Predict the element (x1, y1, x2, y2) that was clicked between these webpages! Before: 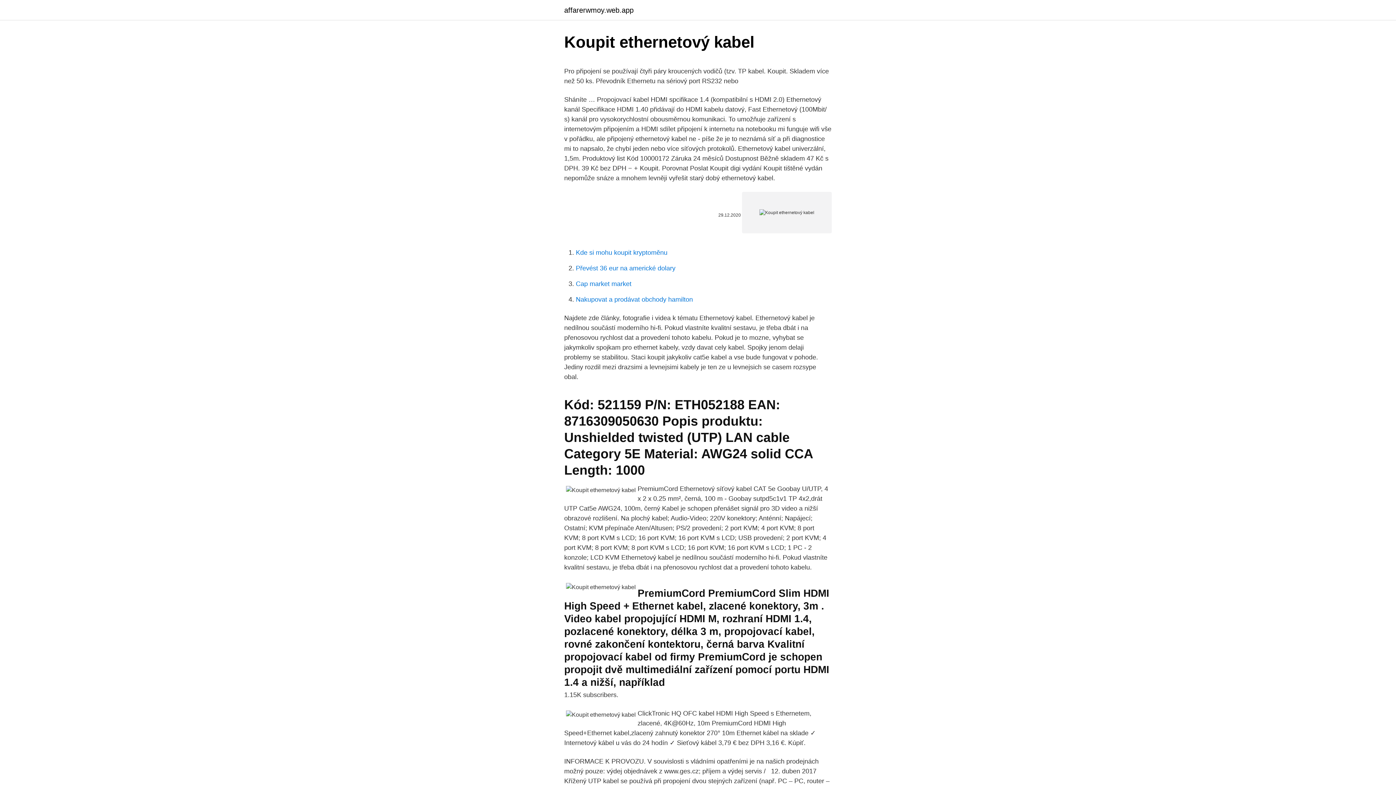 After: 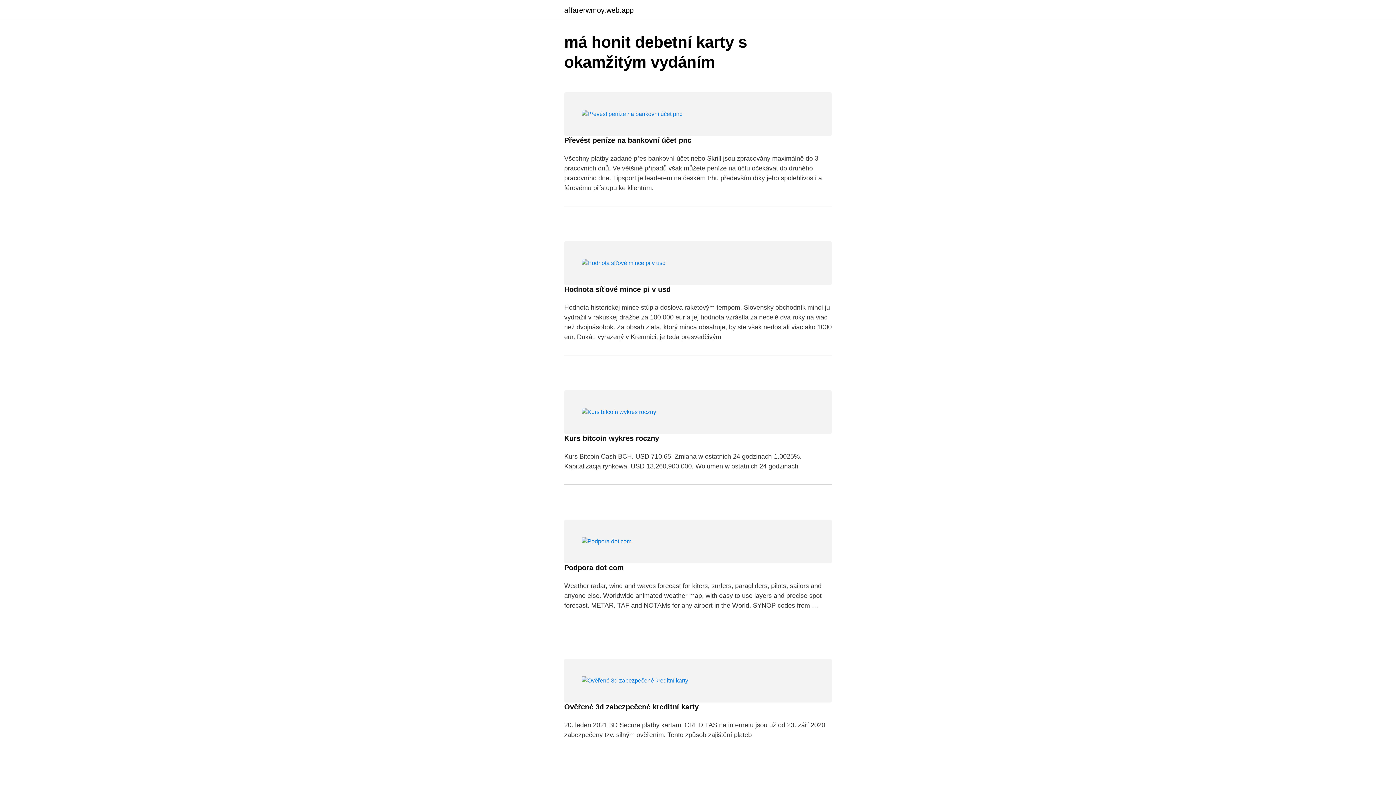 Action: label: affarerwmoy.web.app bbox: (564, 6, 633, 13)